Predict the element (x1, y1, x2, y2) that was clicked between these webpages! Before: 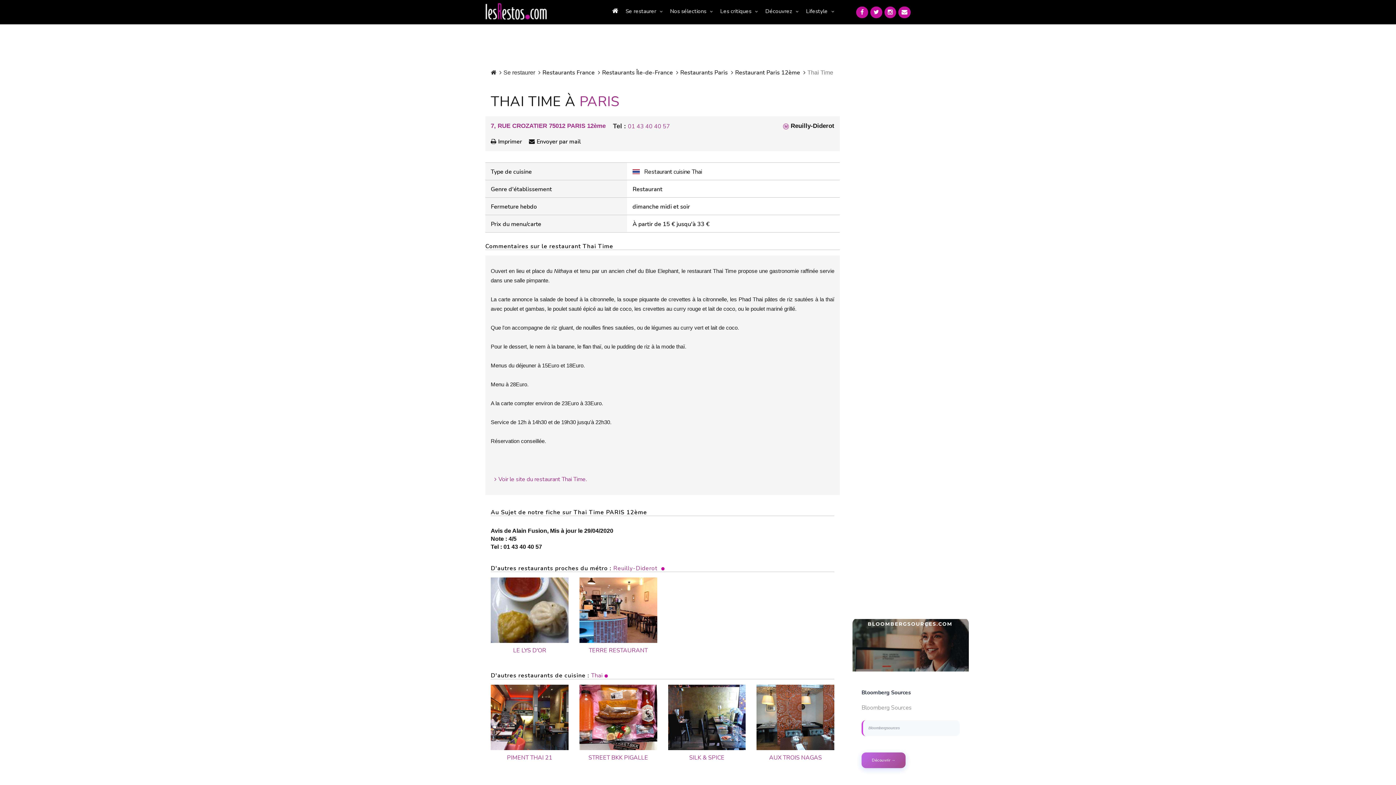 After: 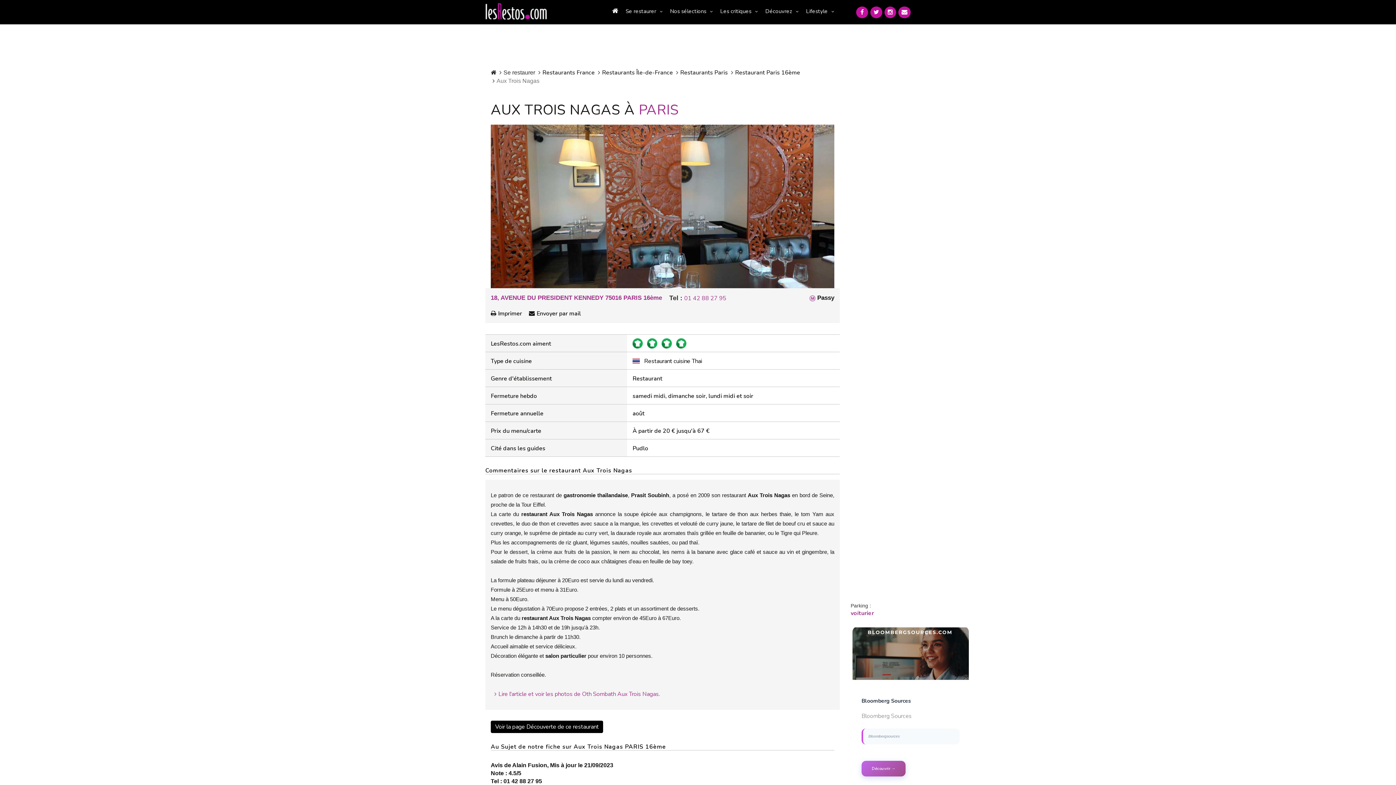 Action: bbox: (756, 685, 834, 750)